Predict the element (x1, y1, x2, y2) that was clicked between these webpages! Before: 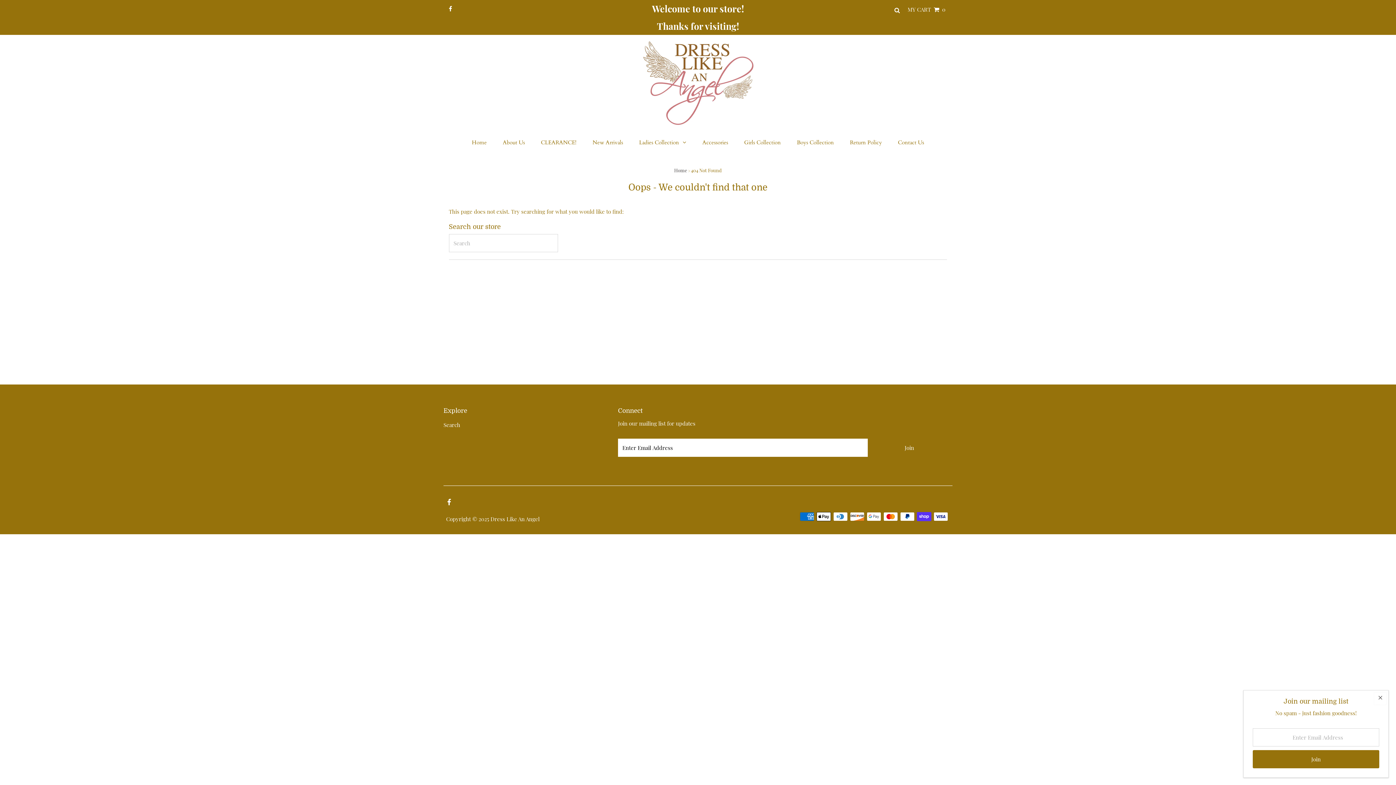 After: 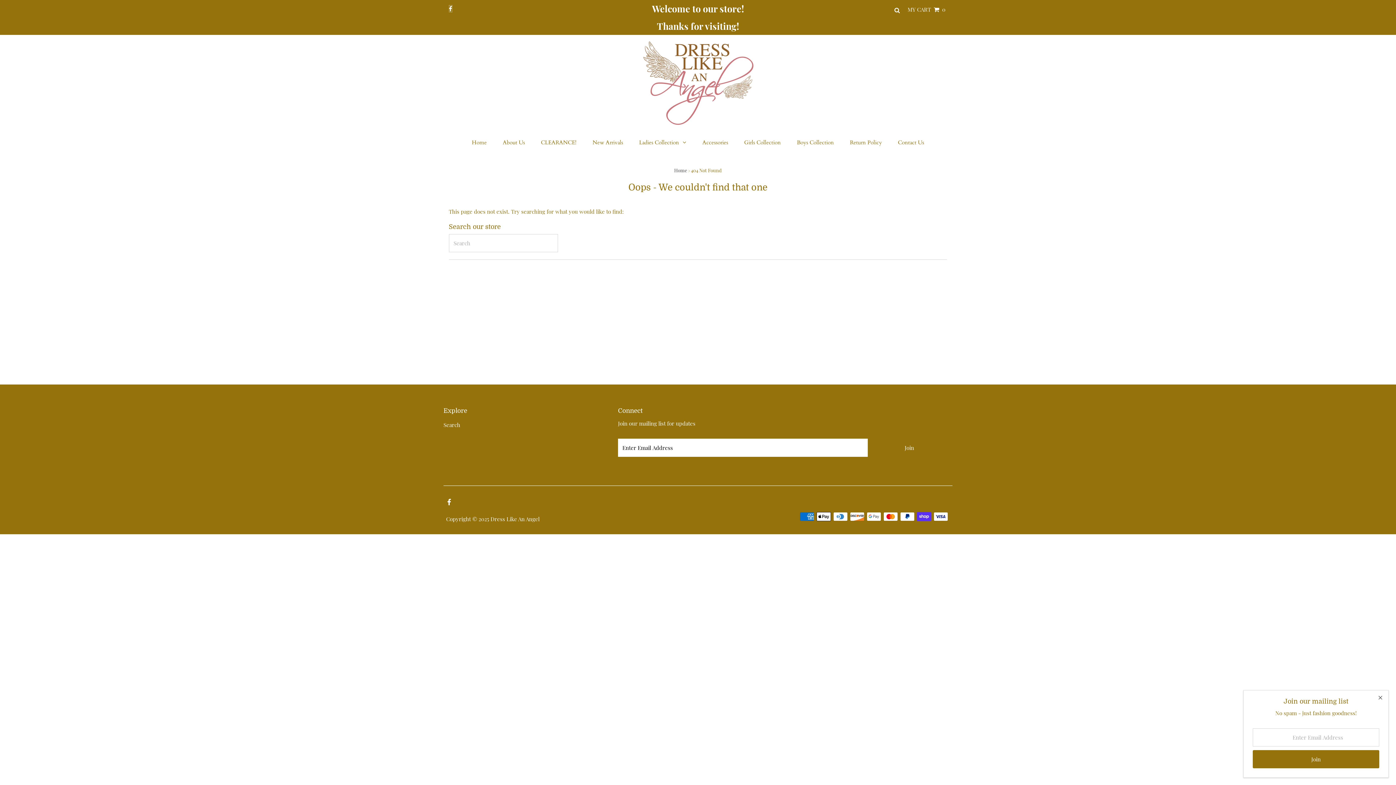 Action: bbox: (448, 5, 452, 12)